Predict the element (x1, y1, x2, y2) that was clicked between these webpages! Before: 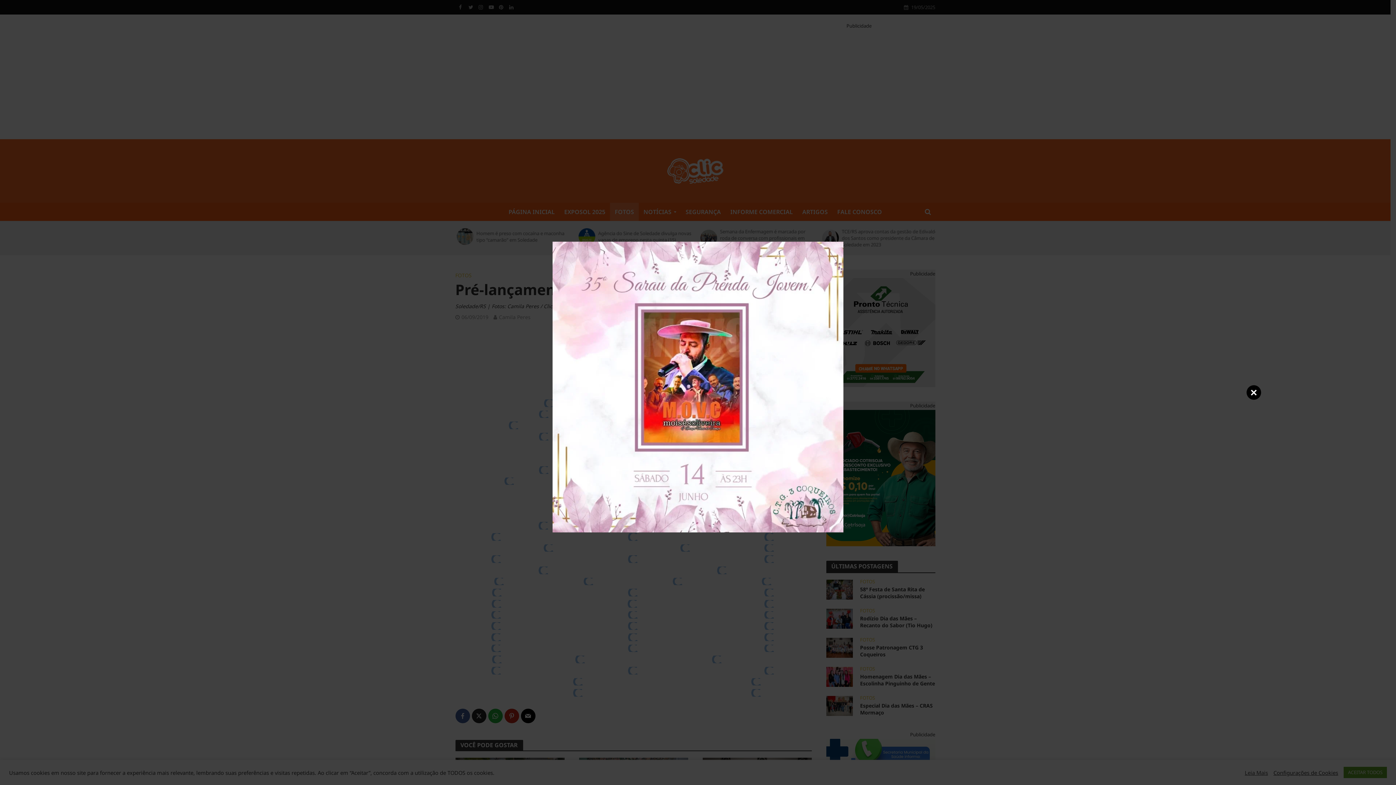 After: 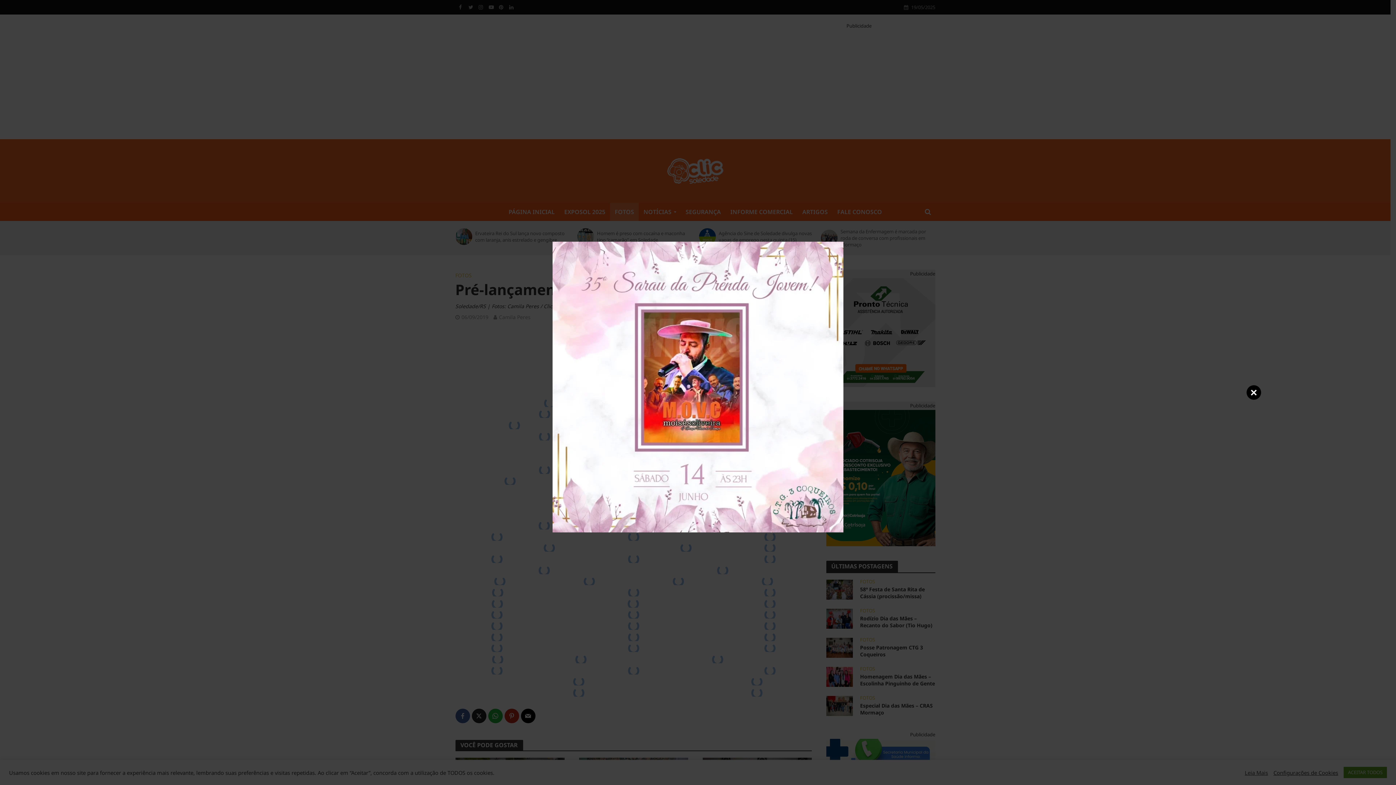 Action: label: 


 bbox: (139, 241, 1256, 532)